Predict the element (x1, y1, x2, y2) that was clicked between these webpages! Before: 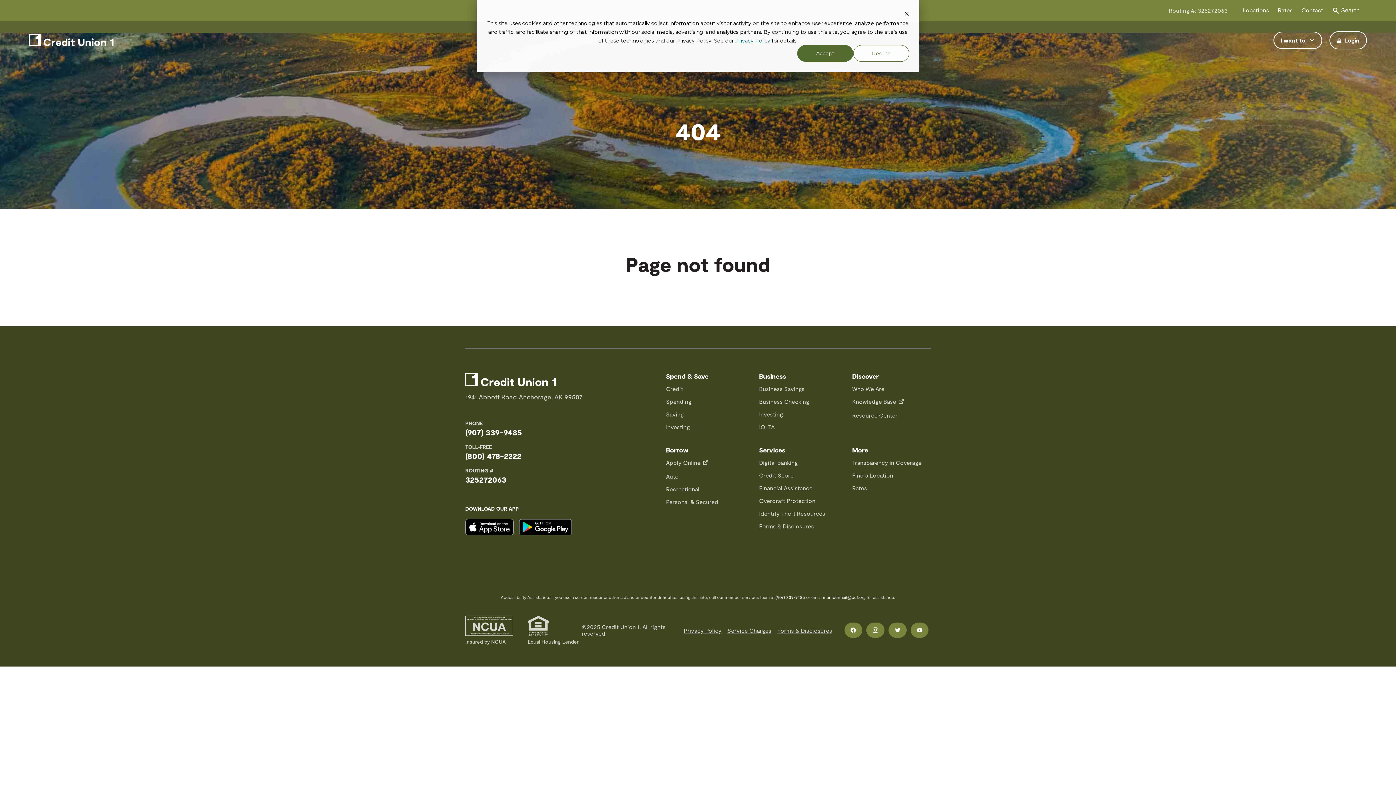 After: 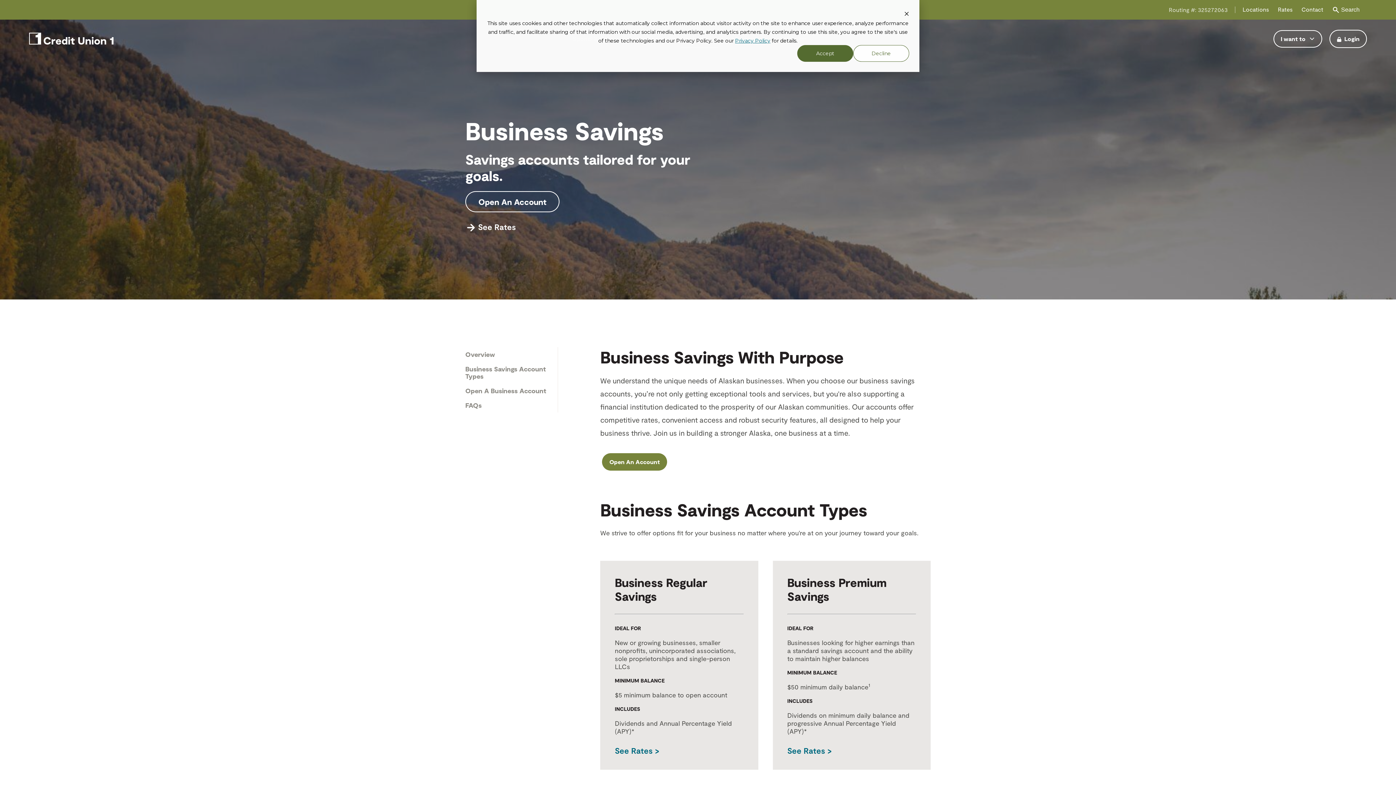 Action: bbox: (759, 382, 837, 395) label: Business Savings